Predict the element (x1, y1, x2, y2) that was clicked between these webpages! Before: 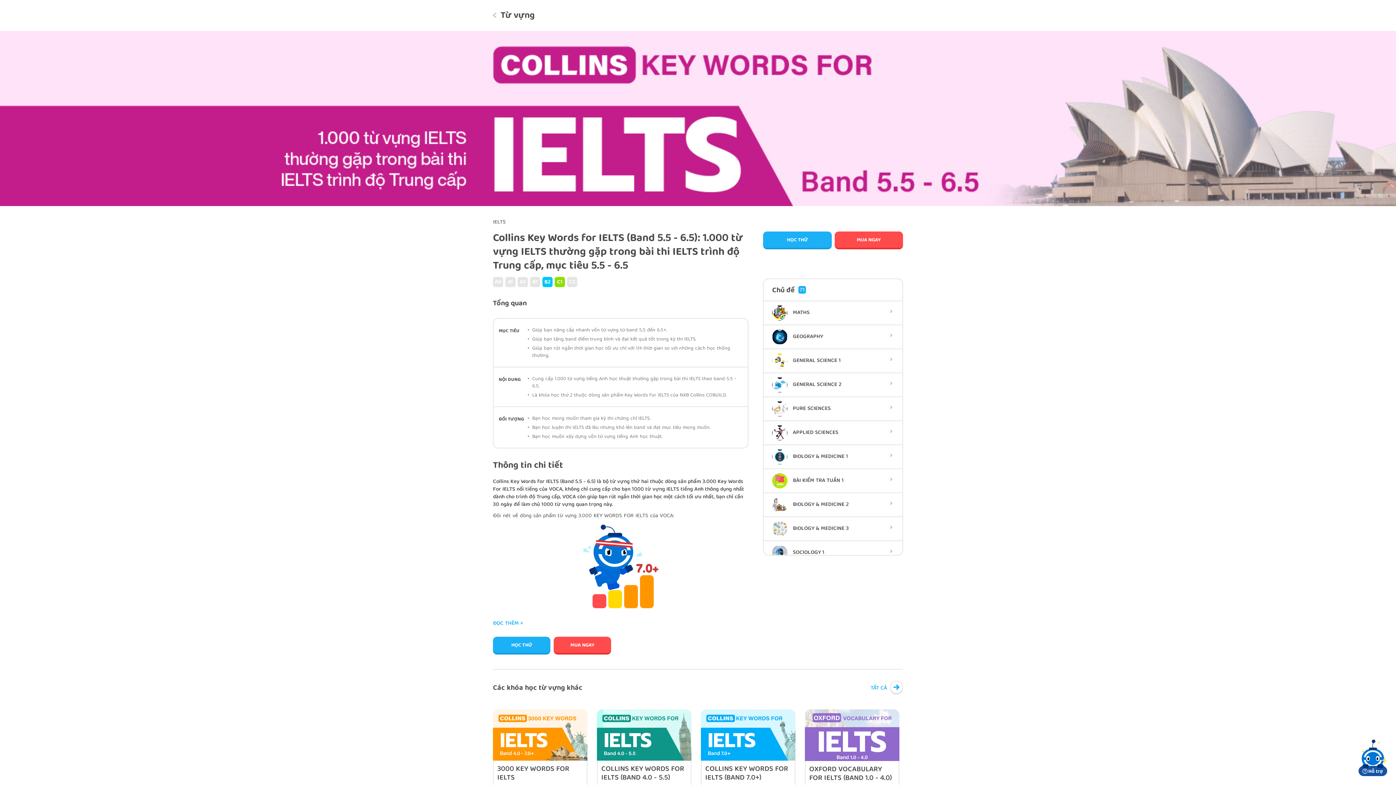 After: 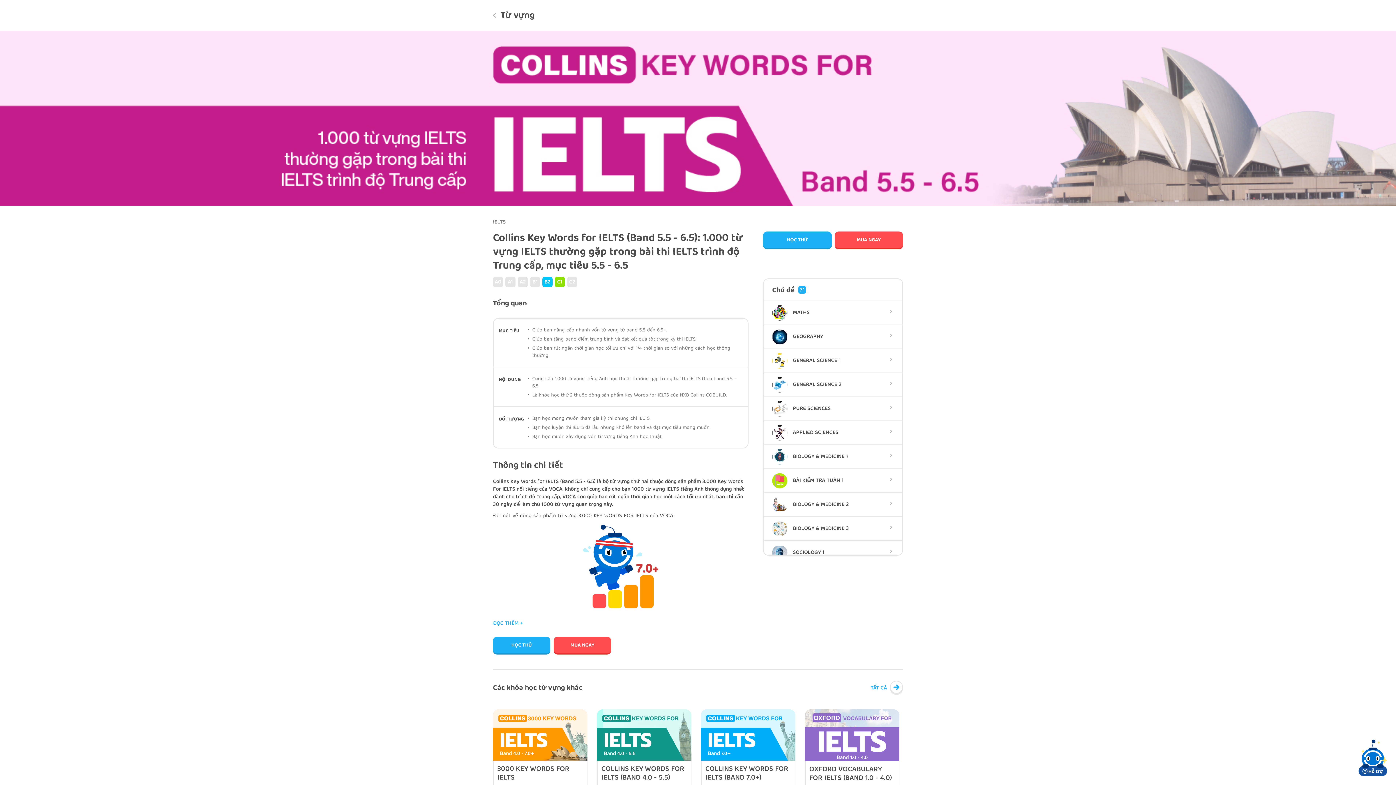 Action: bbox: (772, 329, 894, 344) label: GEOGRAPHY